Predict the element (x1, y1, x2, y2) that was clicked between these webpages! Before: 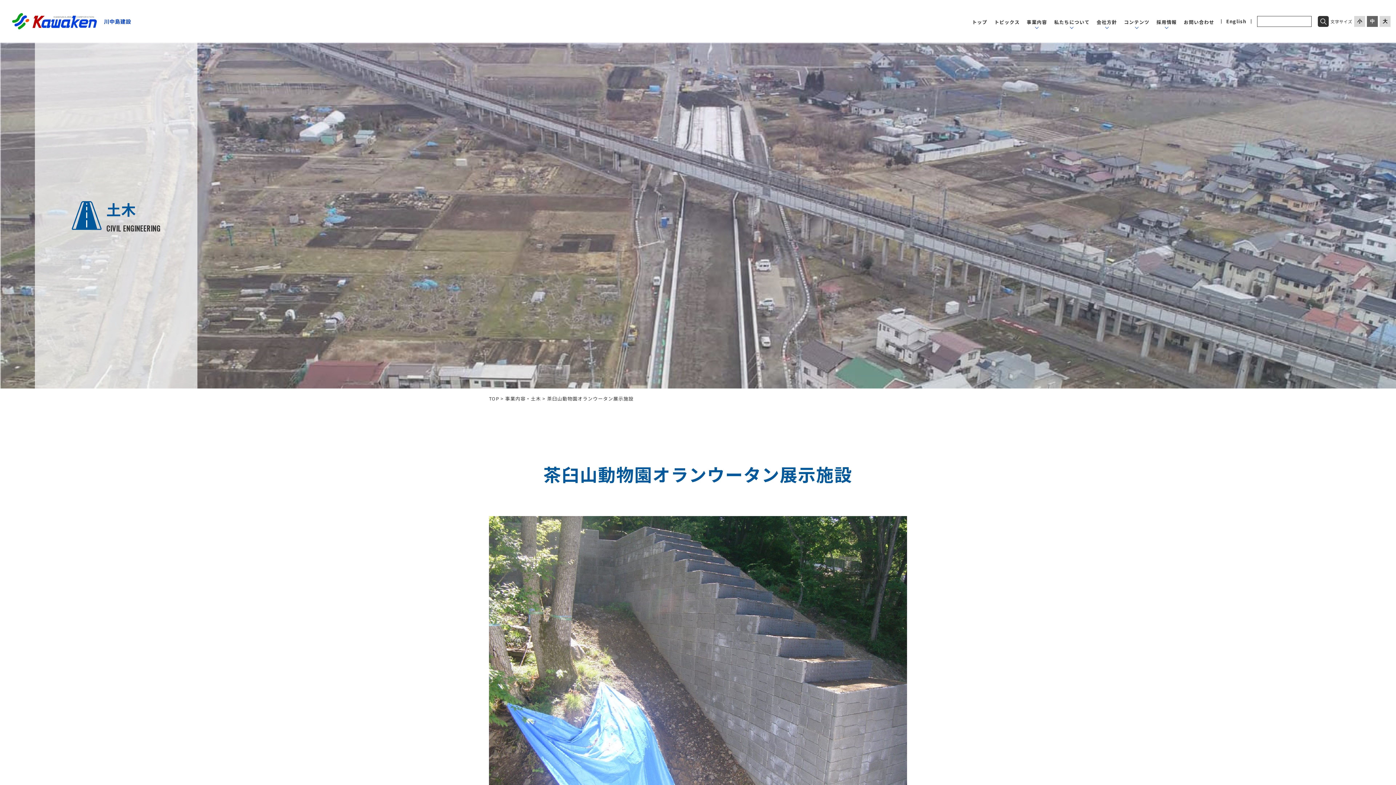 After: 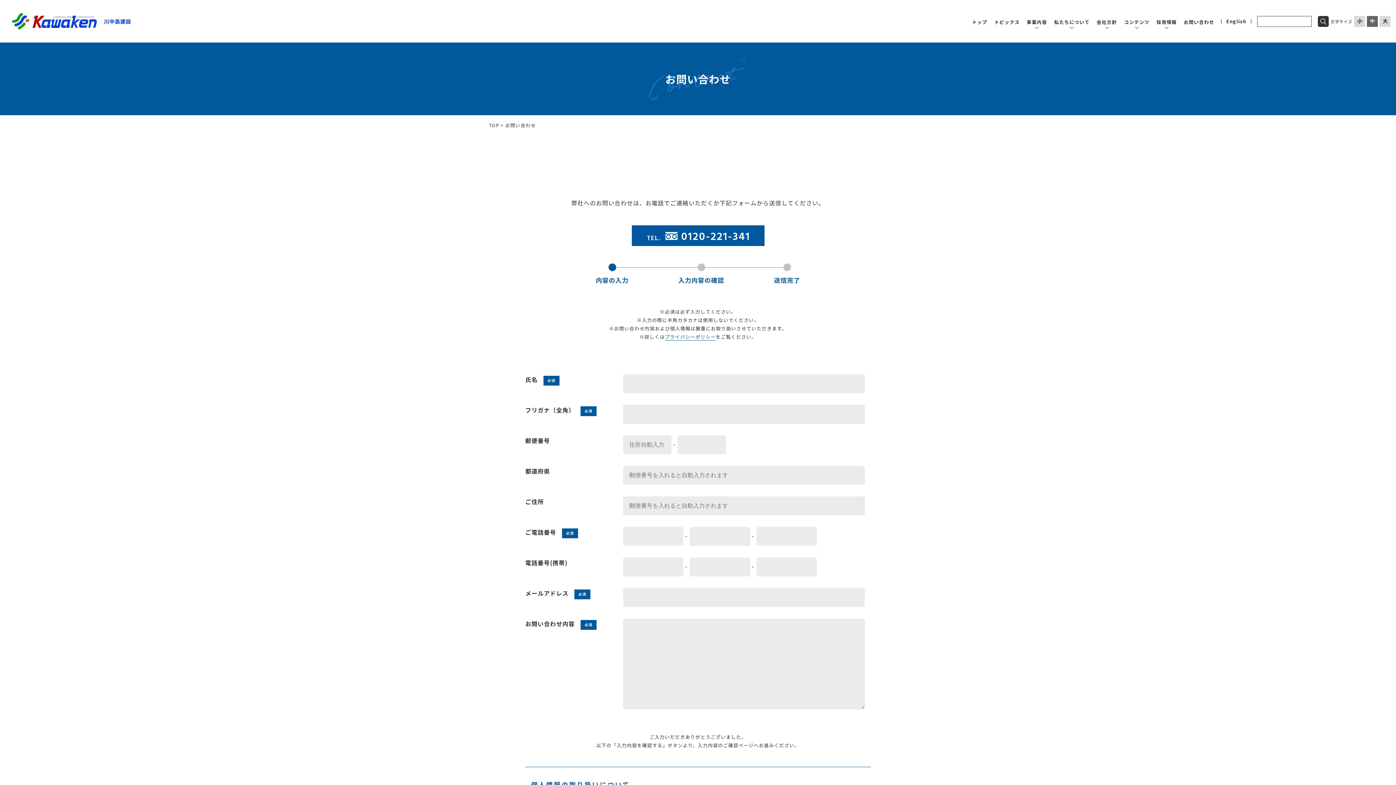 Action: label: お問い合わせ bbox: (1184, 18, 1214, 25)